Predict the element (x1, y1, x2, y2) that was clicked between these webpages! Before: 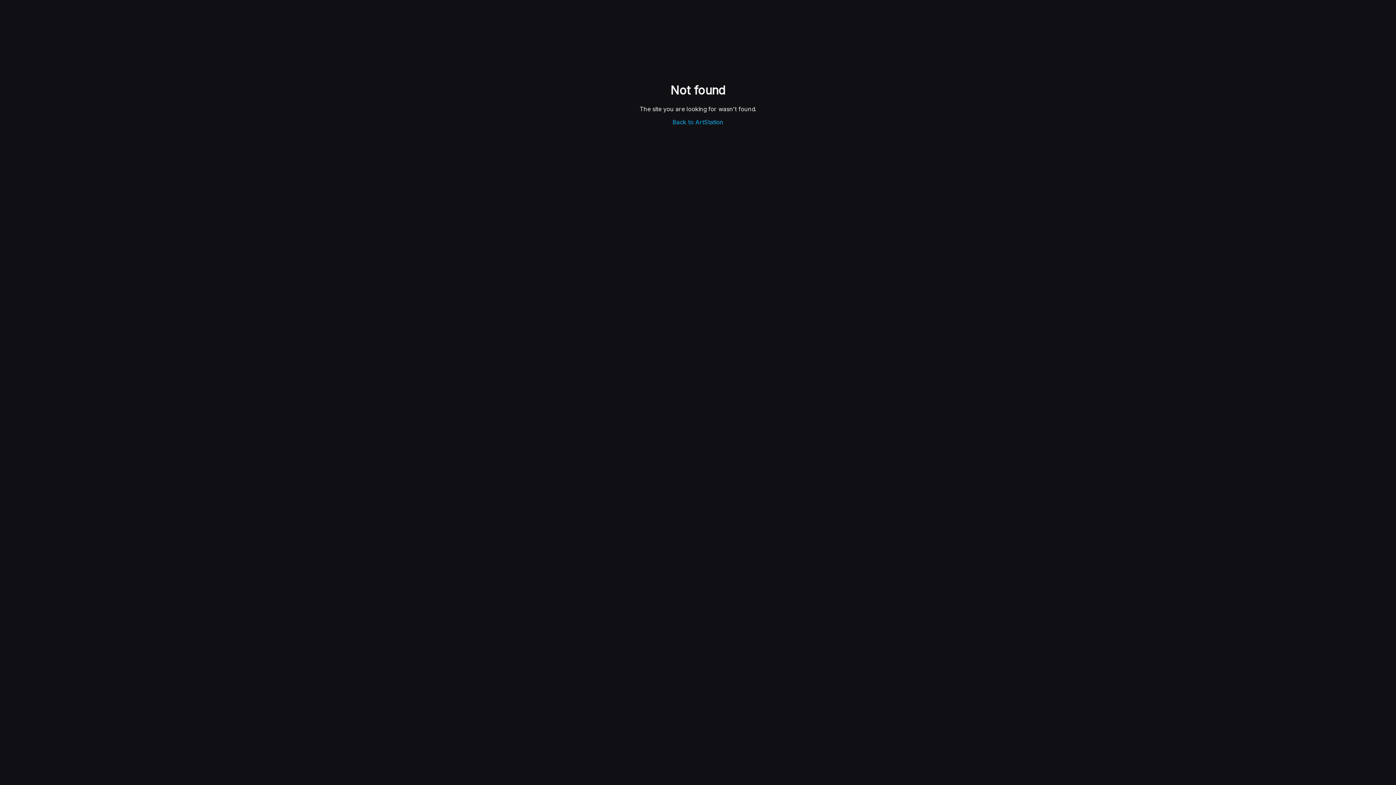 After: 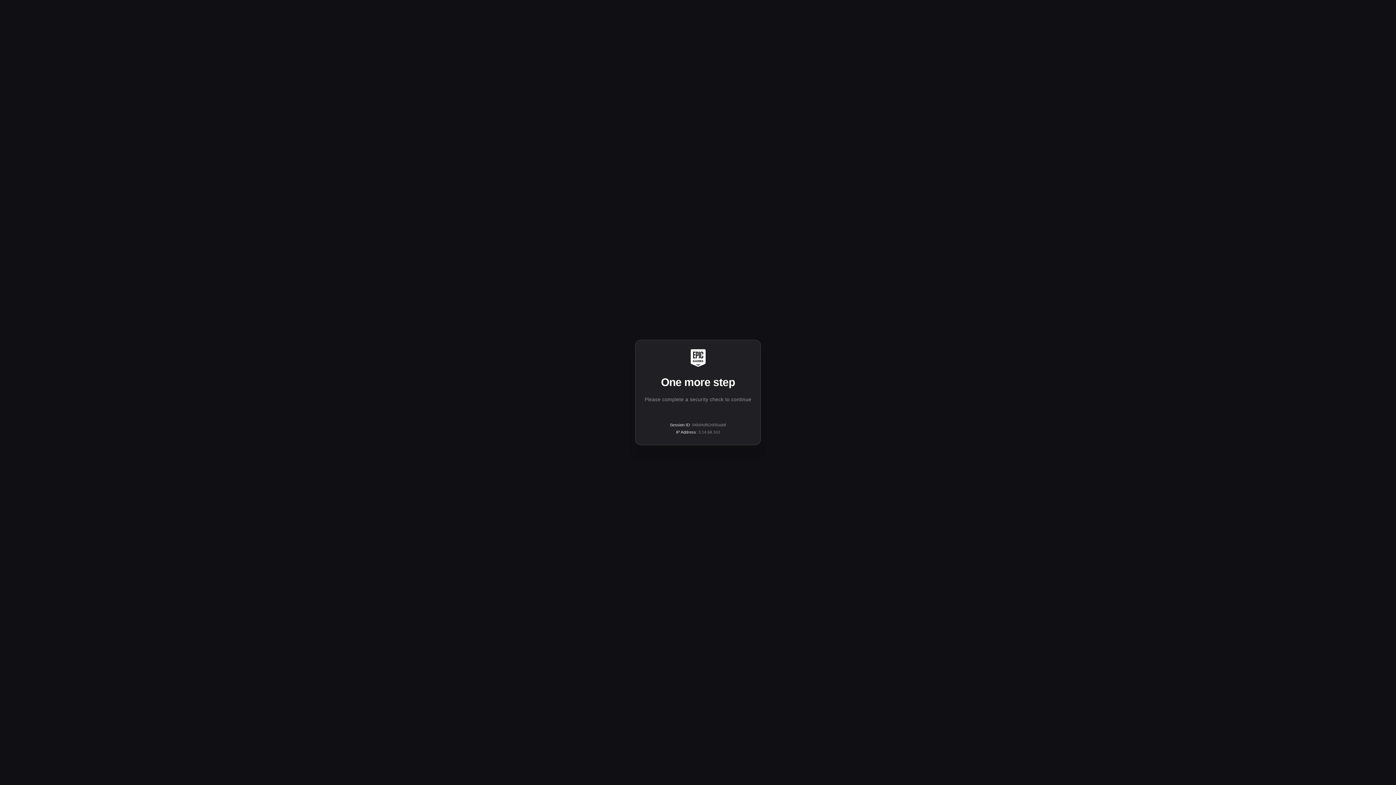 Action: label: Back to ArtStation bbox: (672, 118, 723, 125)